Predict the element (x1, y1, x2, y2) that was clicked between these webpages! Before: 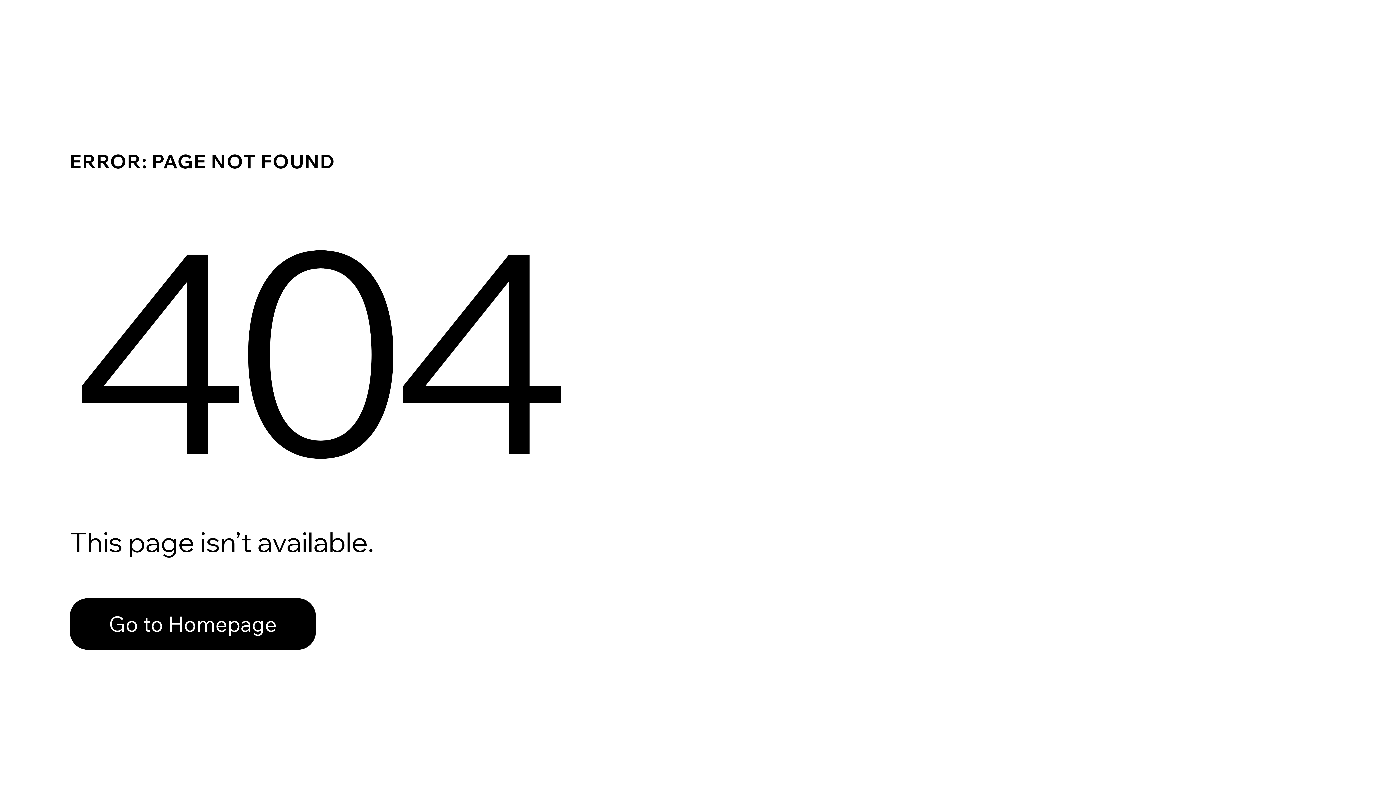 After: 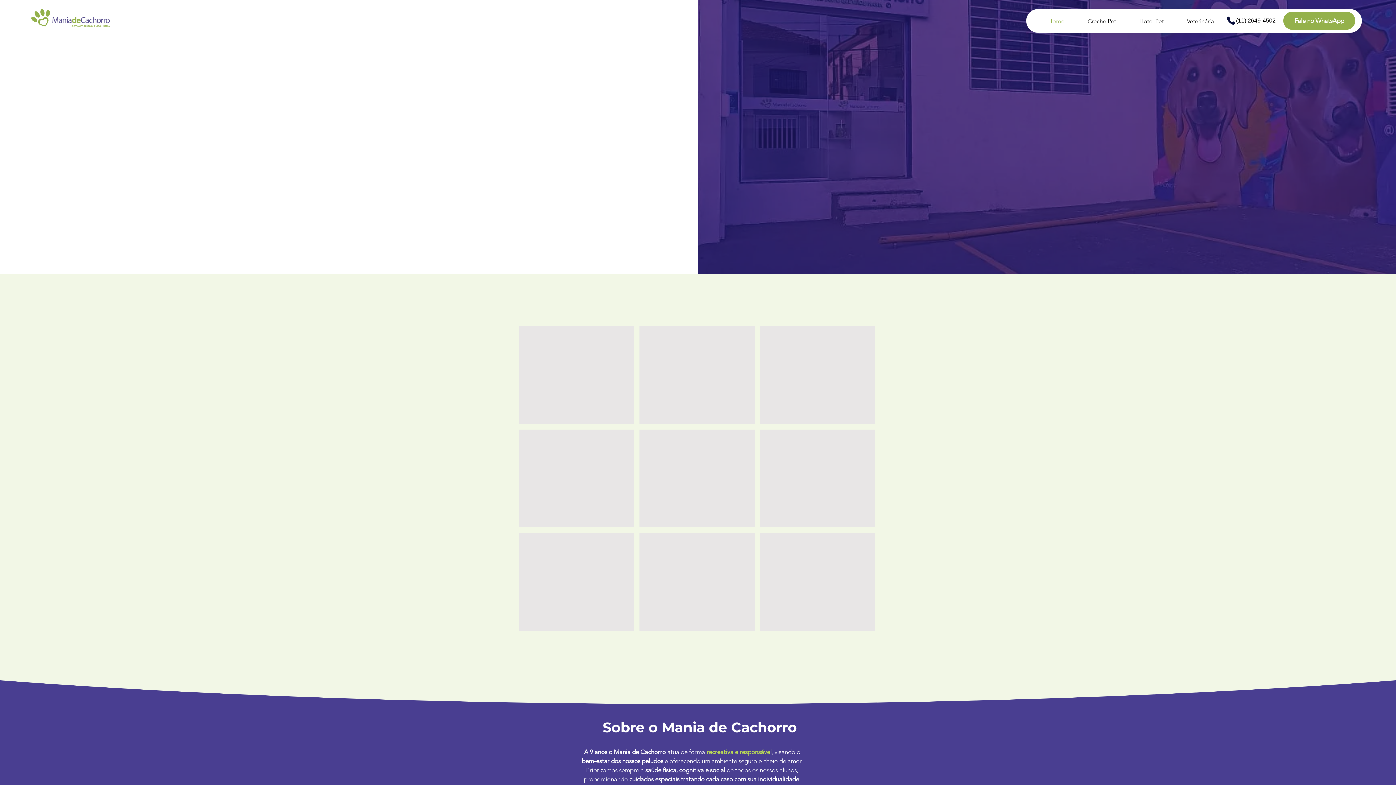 Action: bbox: (69, 598, 316, 650) label: Go to Homepage